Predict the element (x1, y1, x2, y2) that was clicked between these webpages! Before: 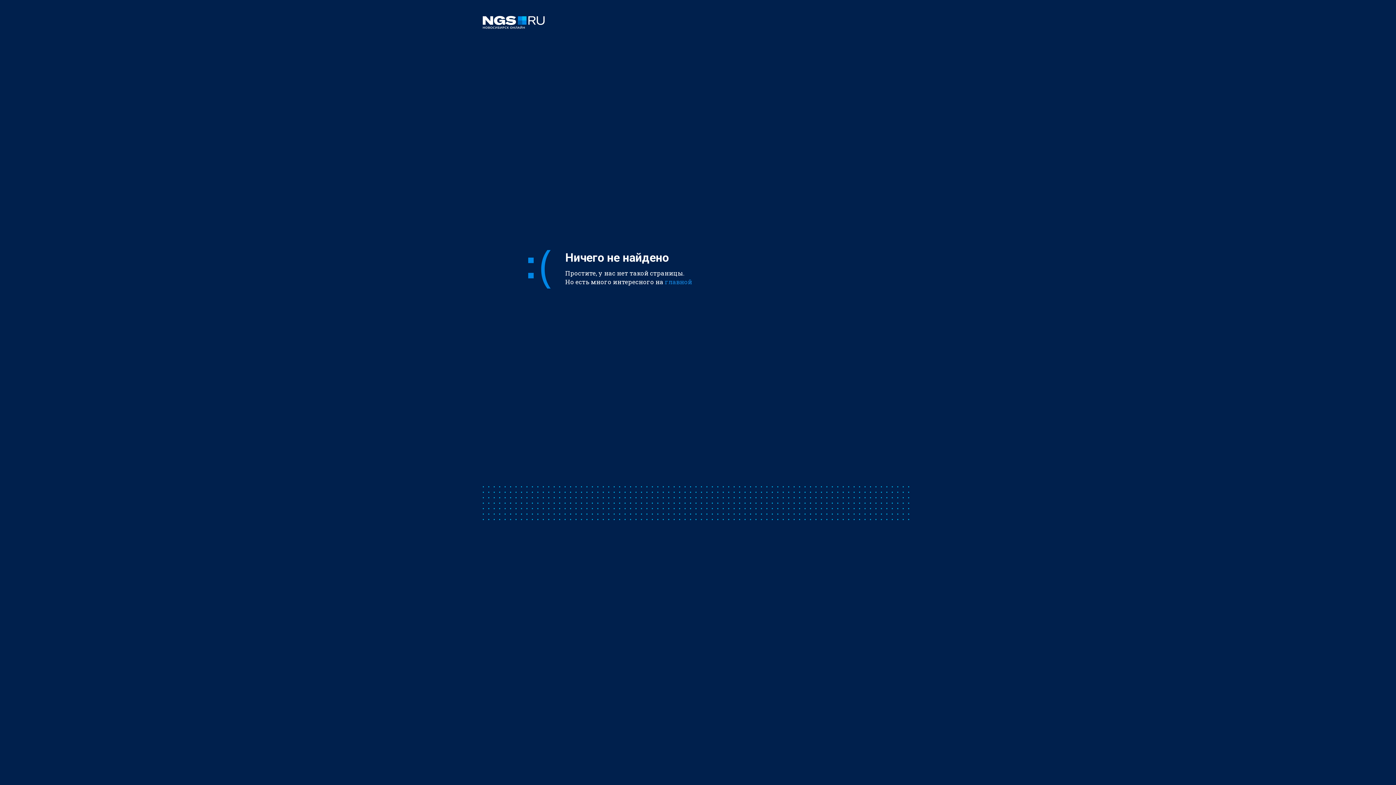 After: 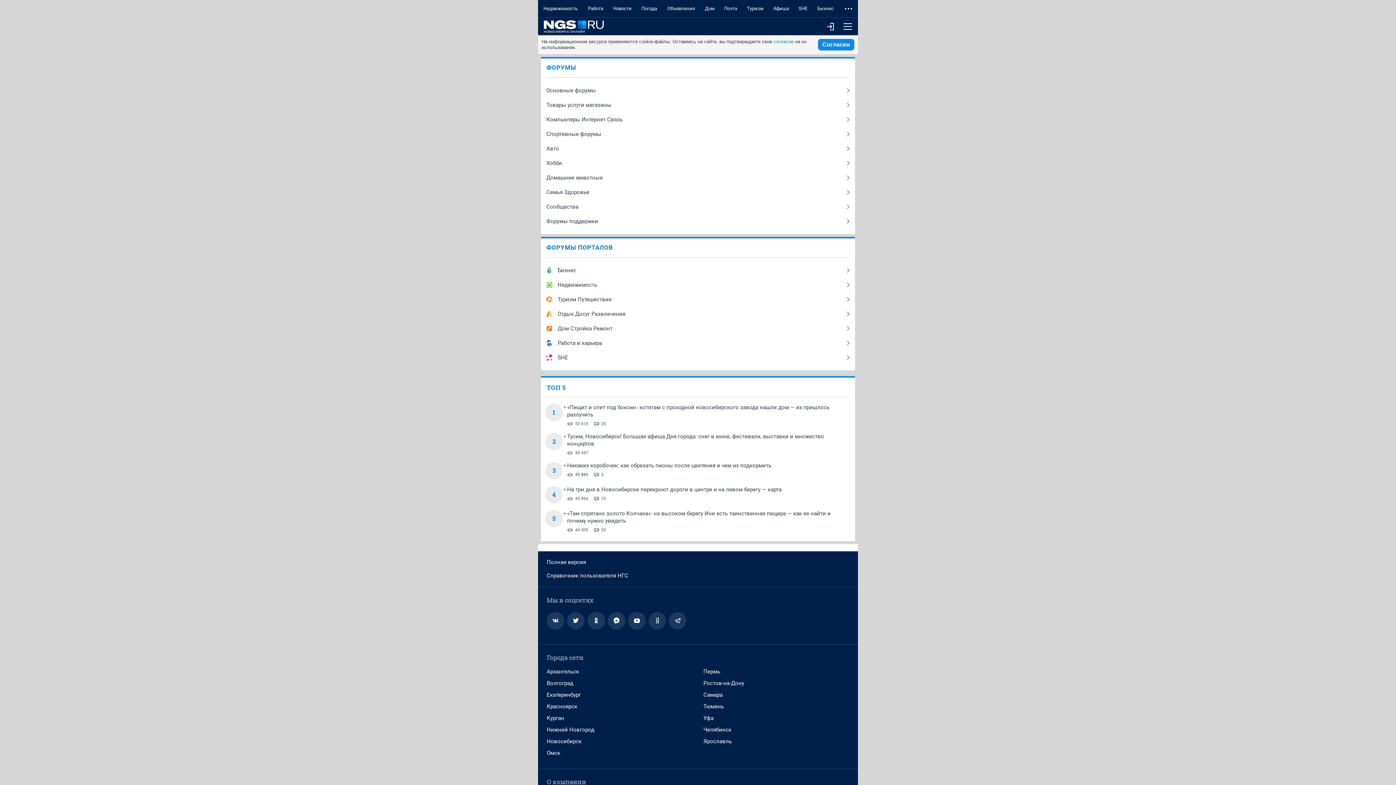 Action: label: главной bbox: (665, 277, 692, 286)